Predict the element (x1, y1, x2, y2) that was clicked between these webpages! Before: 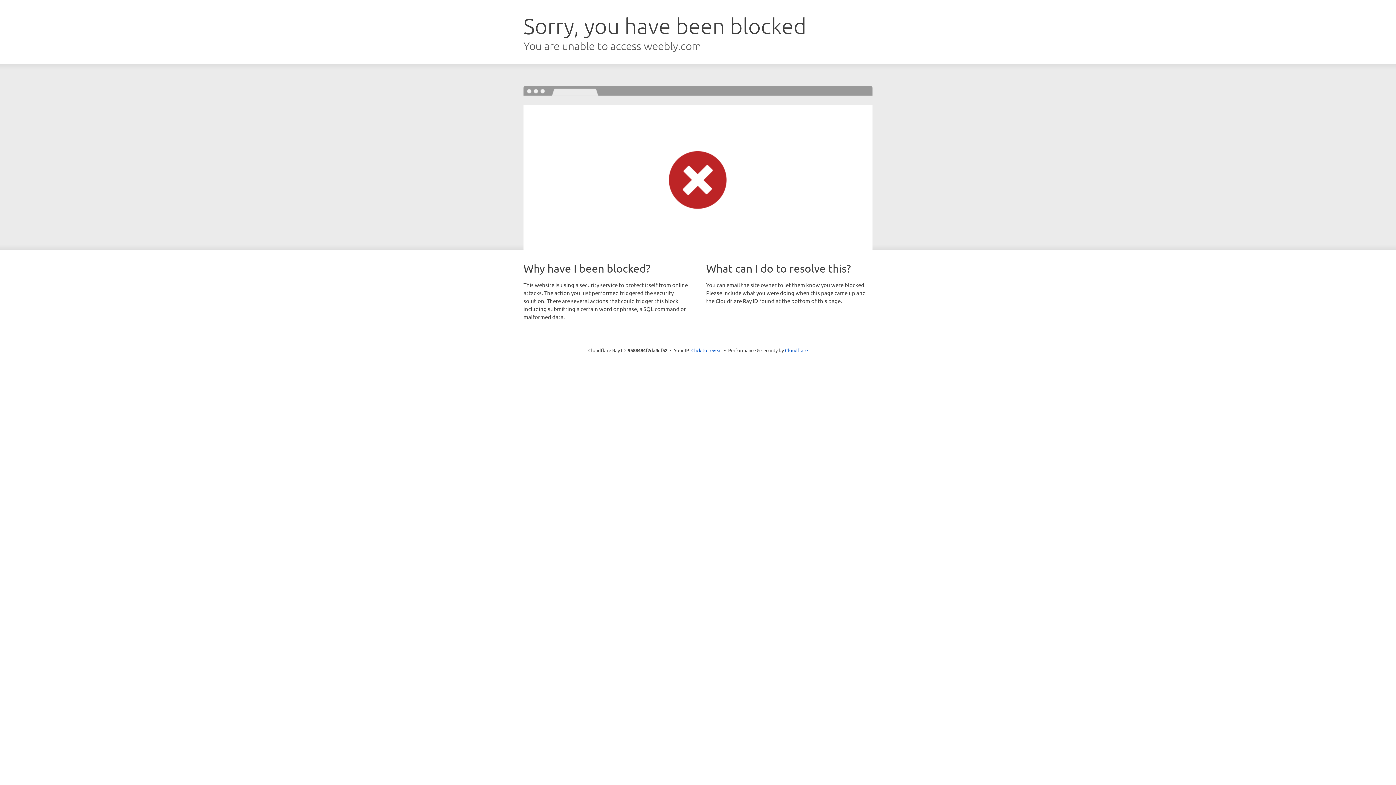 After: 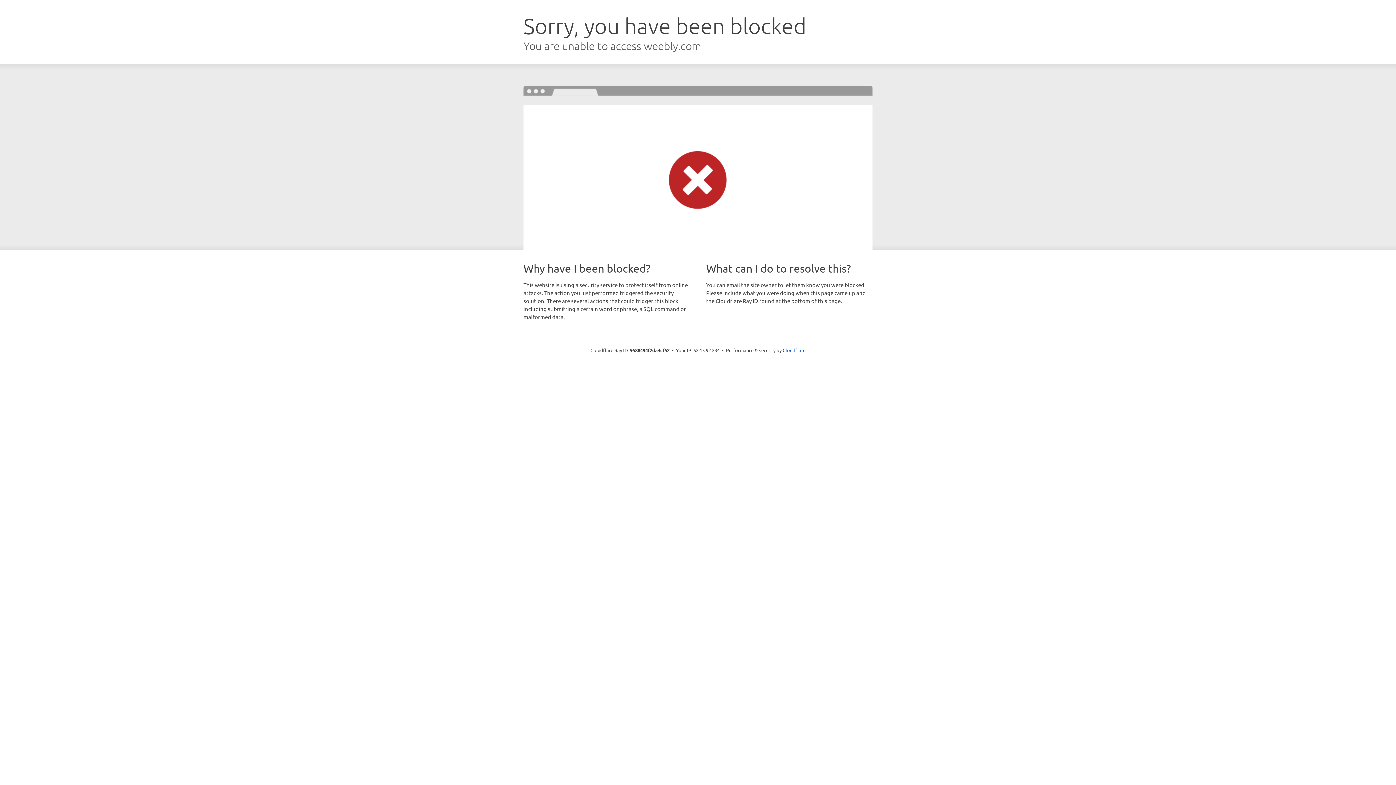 Action: label: Click to reveal bbox: (691, 346, 722, 353)